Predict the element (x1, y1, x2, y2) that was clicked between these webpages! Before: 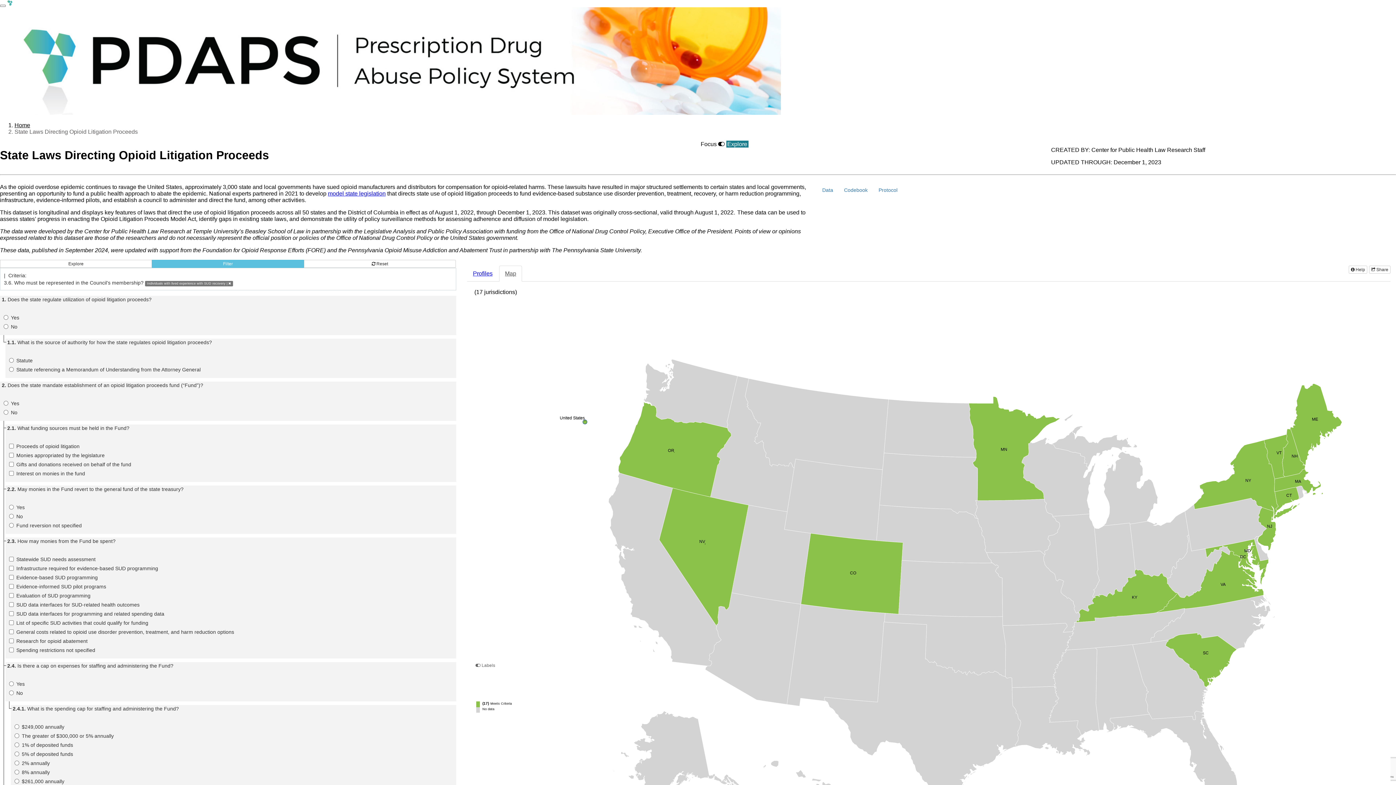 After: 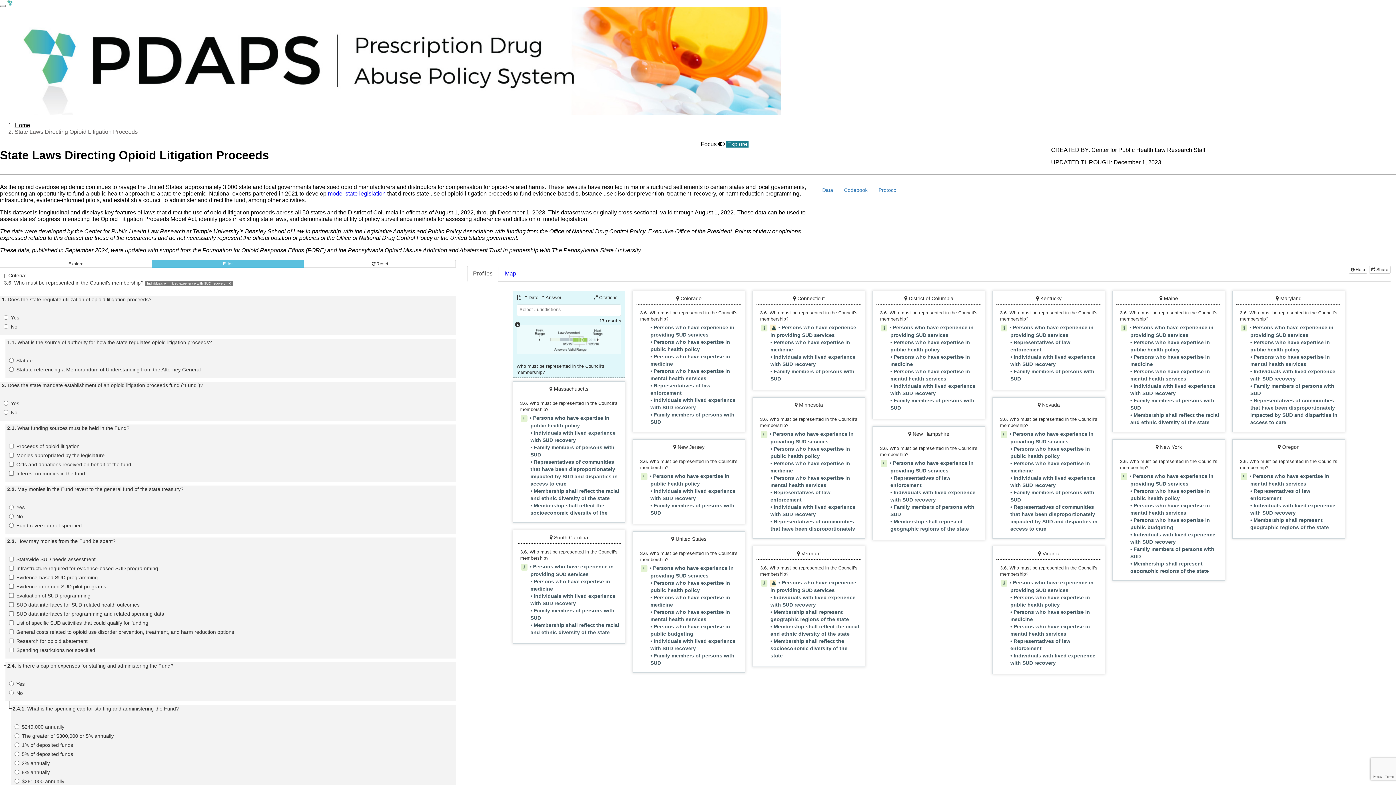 Action: bbox: (467, 265, 498, 281) label: Profiles